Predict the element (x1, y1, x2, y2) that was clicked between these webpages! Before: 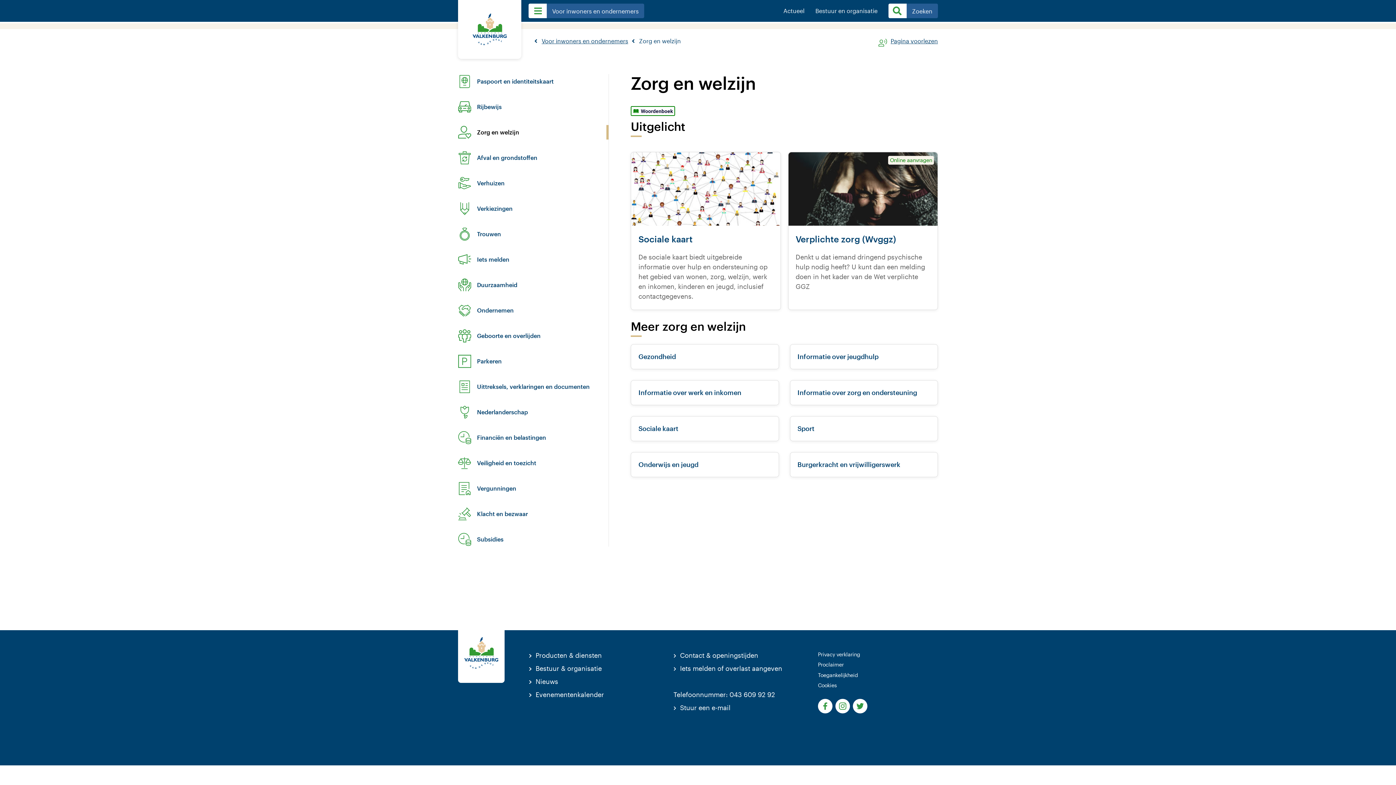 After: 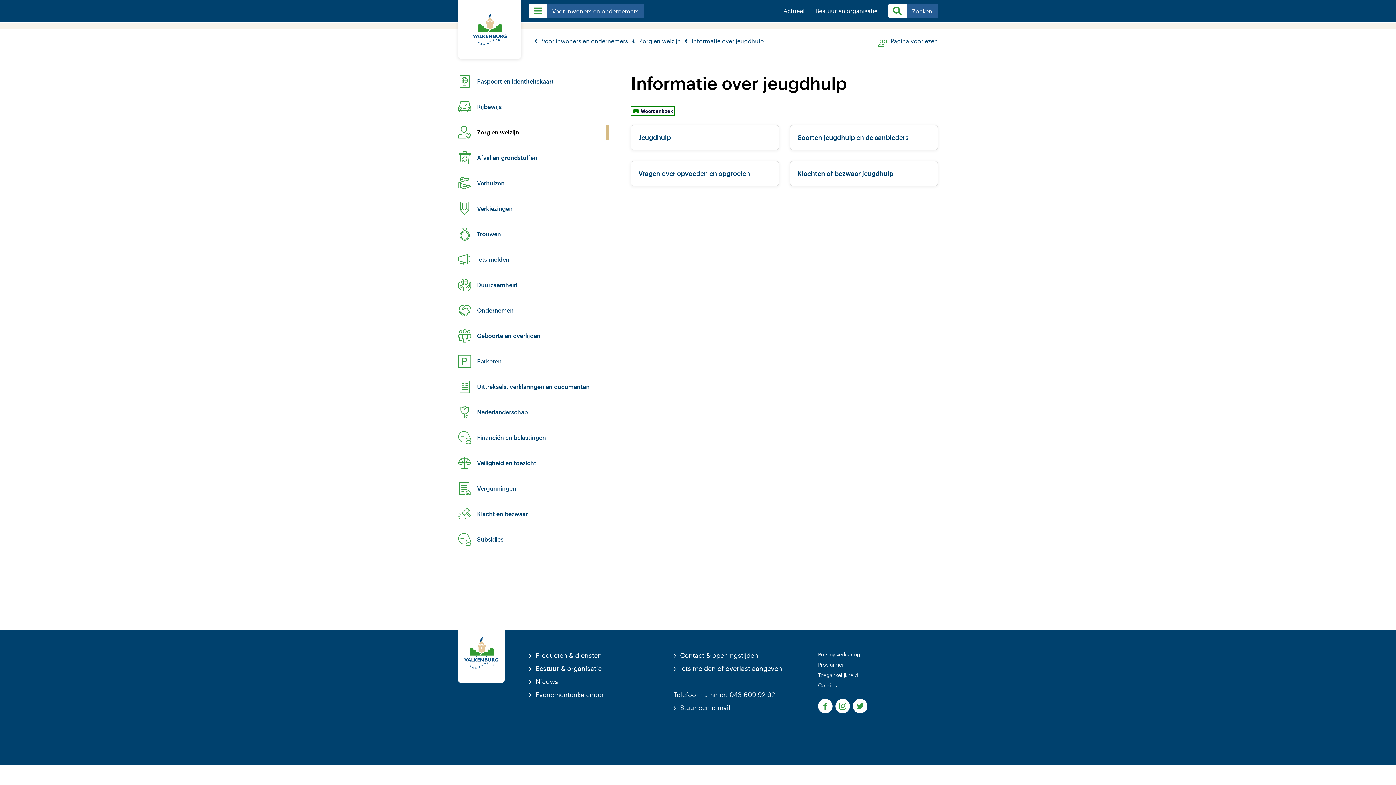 Action: bbox: (797, 352, 878, 360) label: Informatie over jeugdhulp